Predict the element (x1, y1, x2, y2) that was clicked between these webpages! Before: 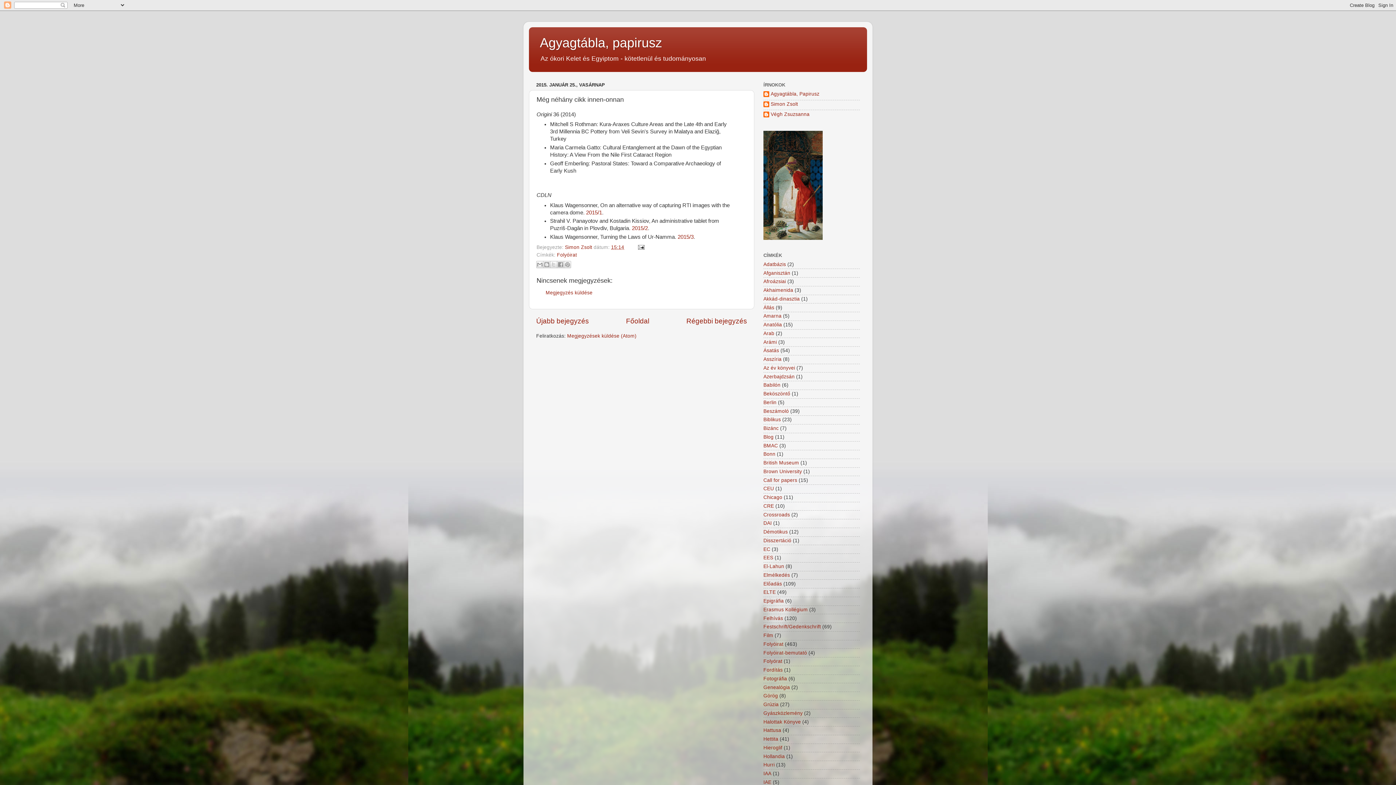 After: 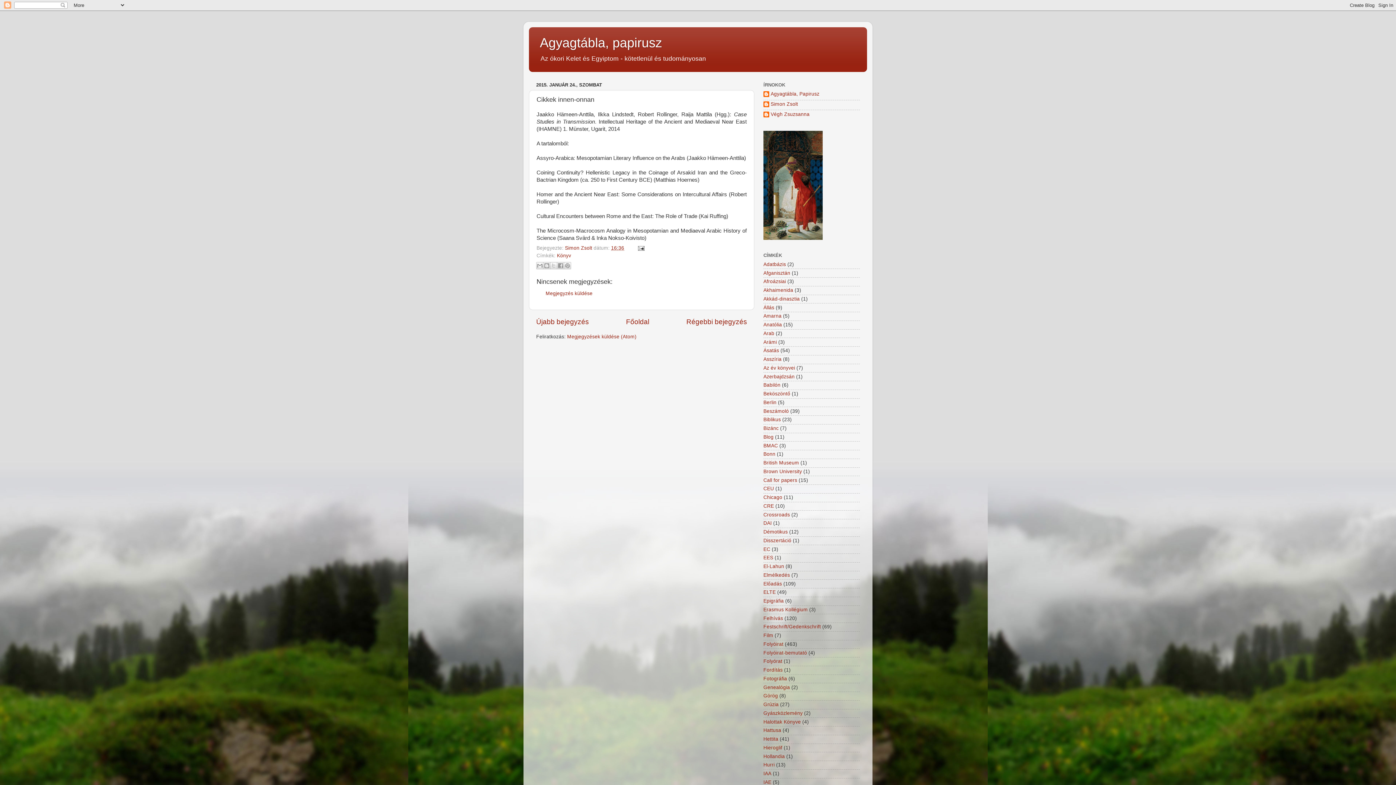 Action: label: Régebbi bejegyzés bbox: (686, 317, 747, 325)